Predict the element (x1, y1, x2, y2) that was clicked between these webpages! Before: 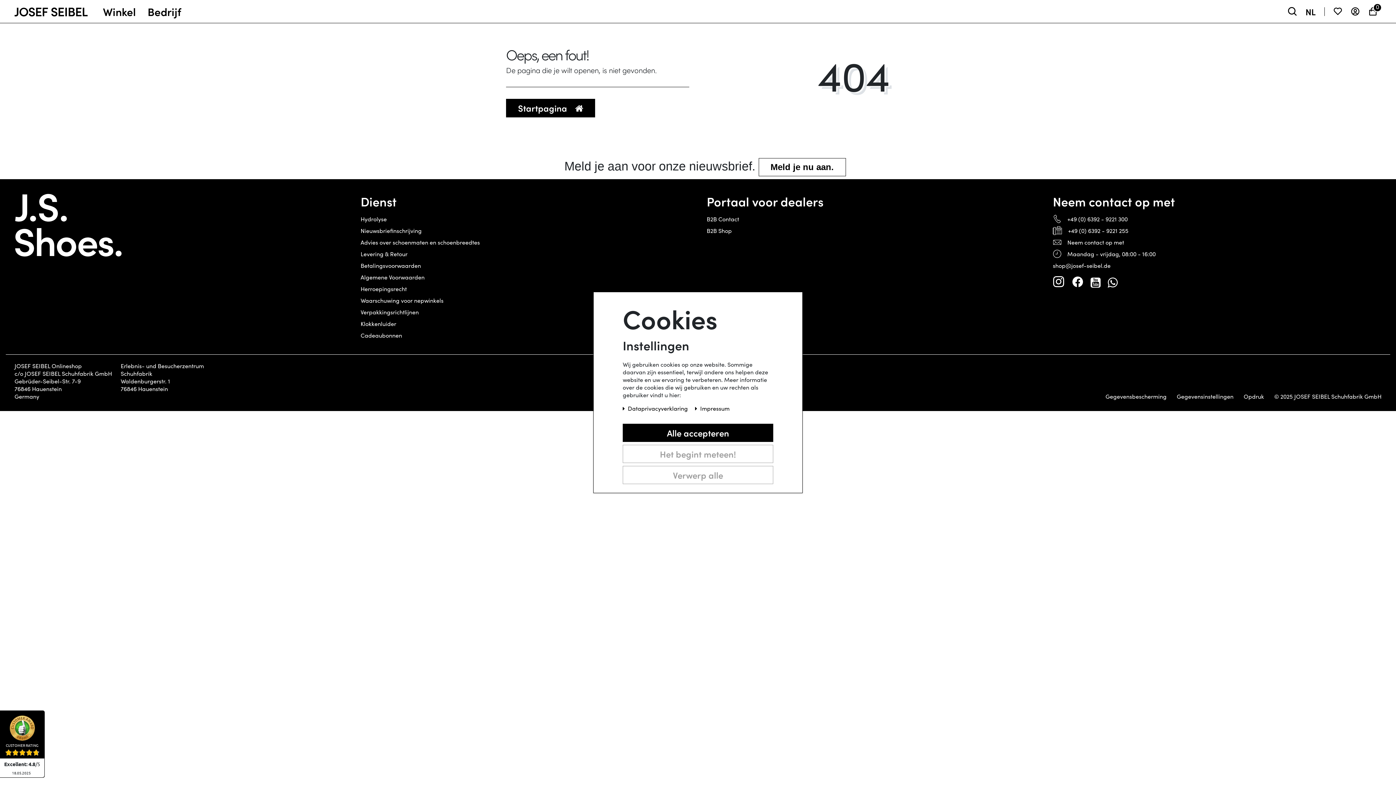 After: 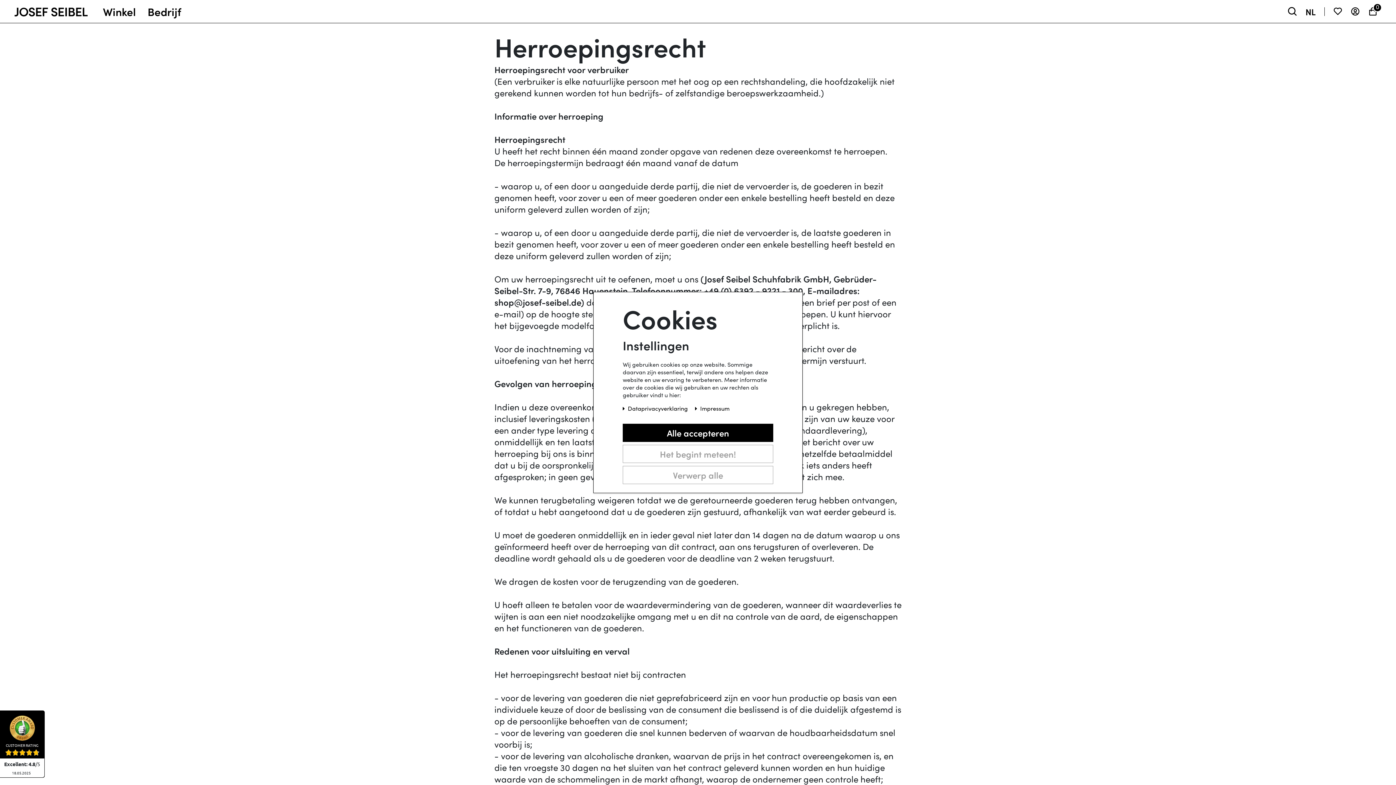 Action: bbox: (360, 285, 406, 292) label: Herroepingsrecht